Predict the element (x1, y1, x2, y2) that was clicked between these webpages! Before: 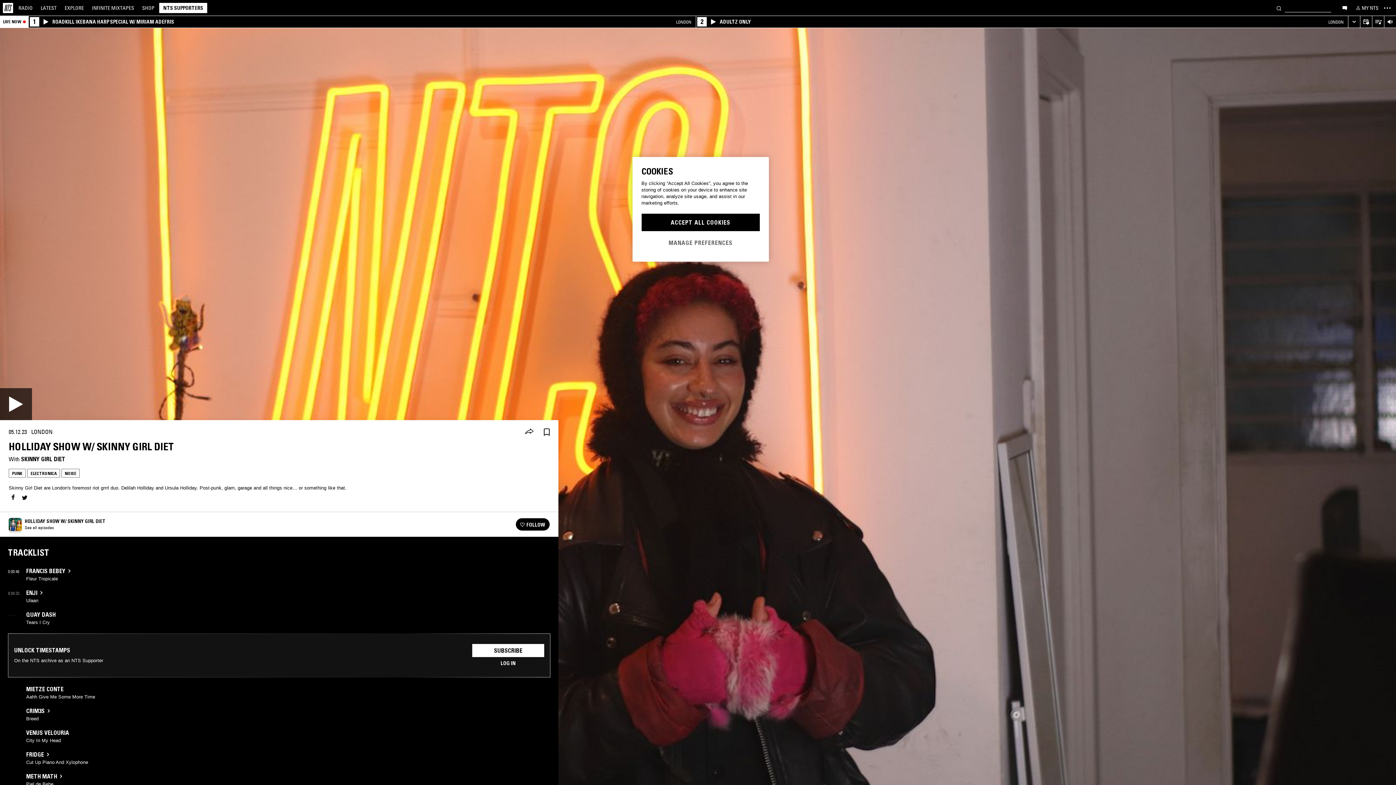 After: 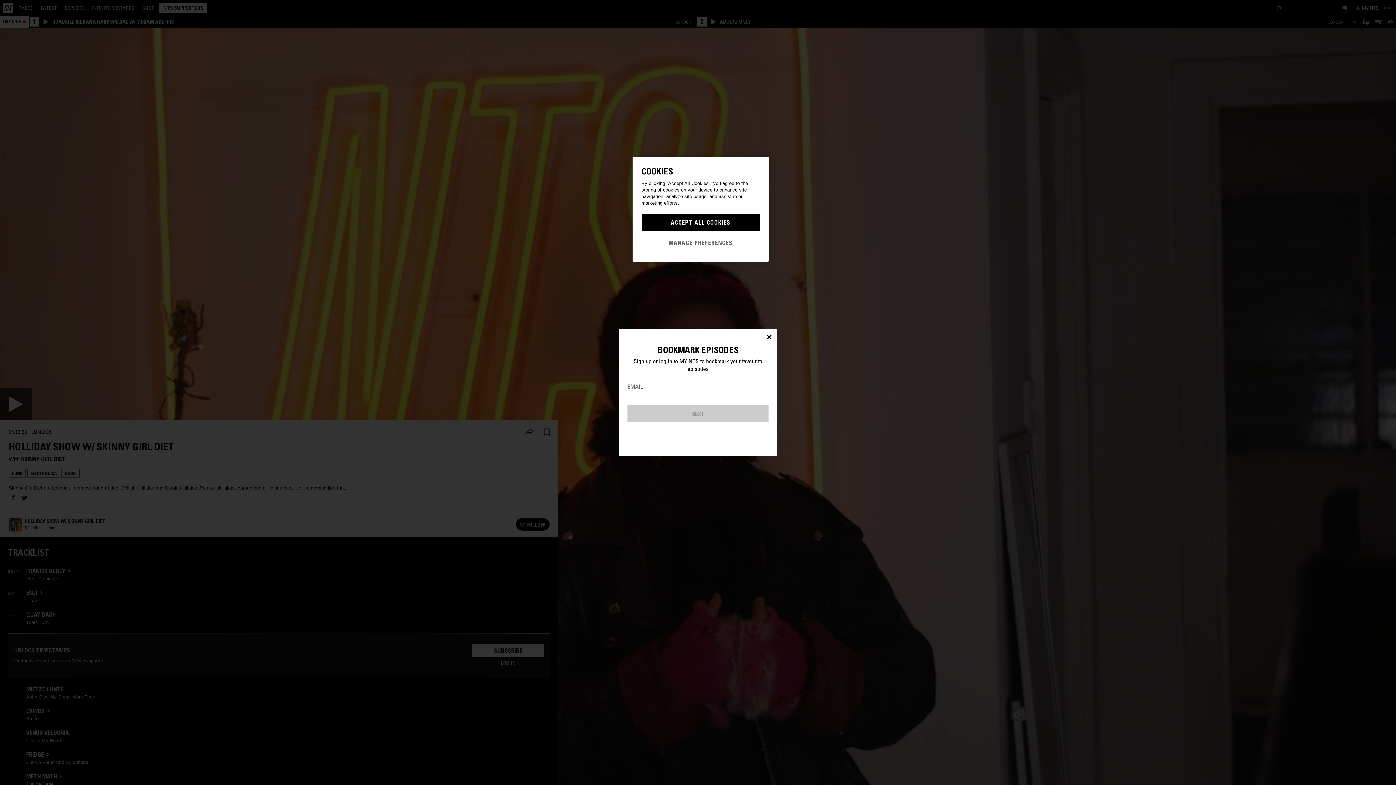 Action: label: Save Episode bbox: (538, 423, 555, 441)